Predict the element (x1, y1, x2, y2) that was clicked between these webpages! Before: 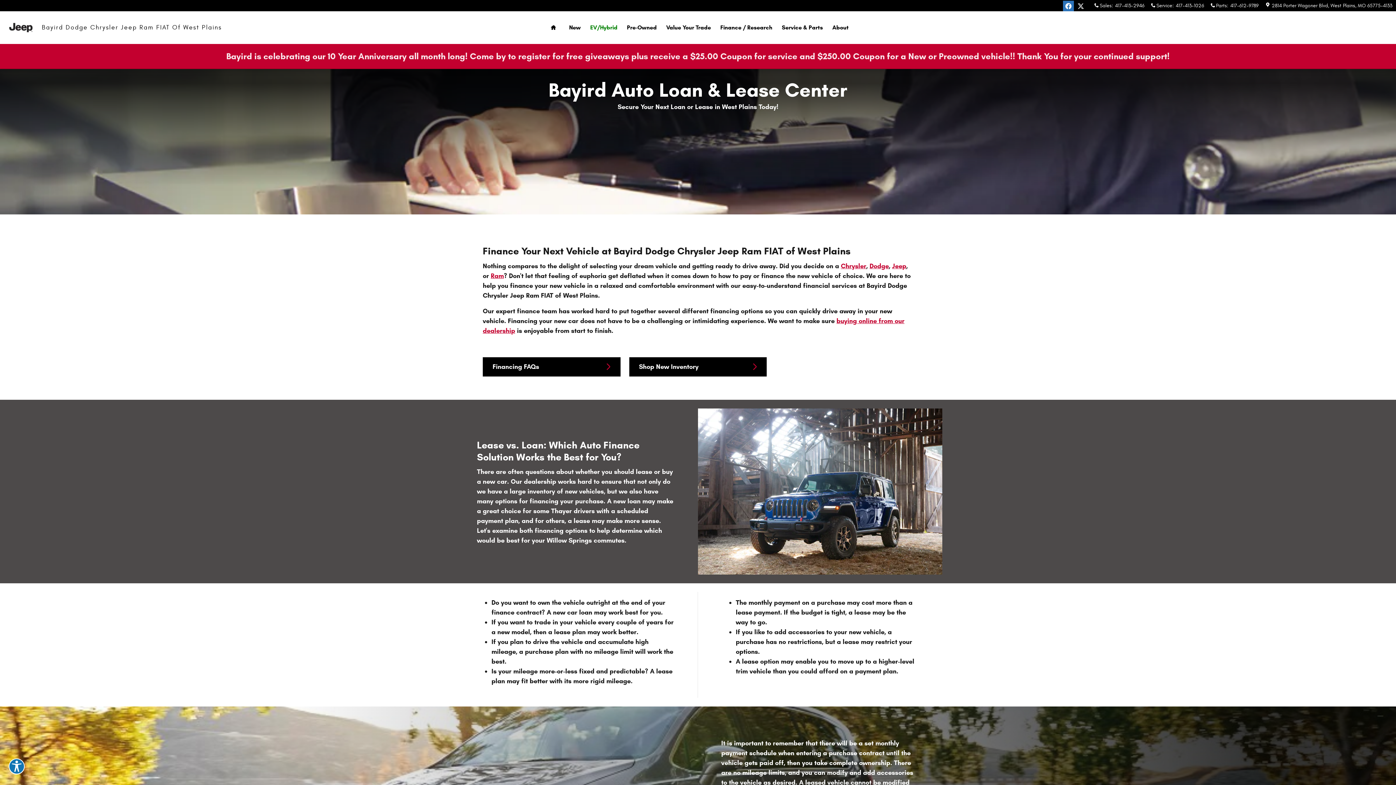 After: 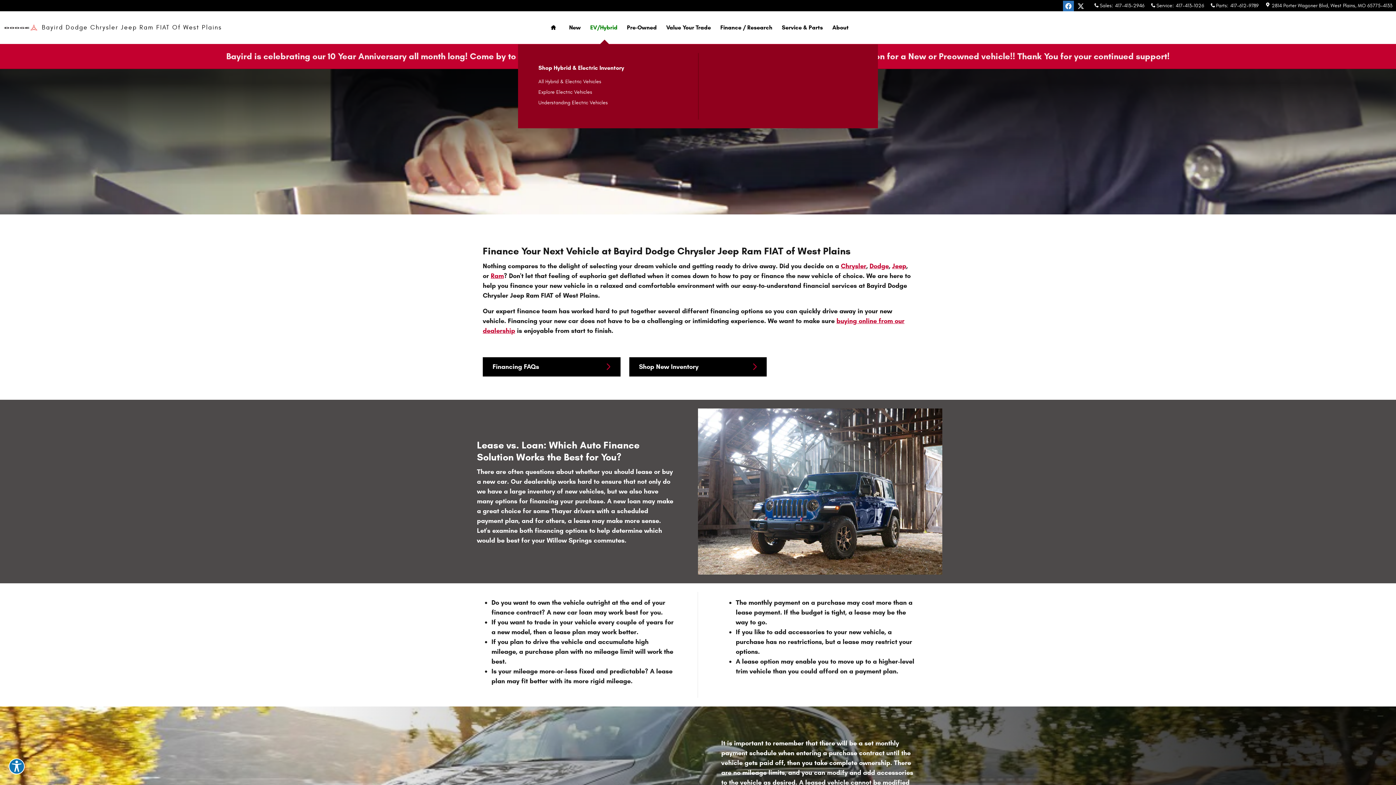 Action: bbox: (585, 11, 622, 44) label: EV/Hybrid